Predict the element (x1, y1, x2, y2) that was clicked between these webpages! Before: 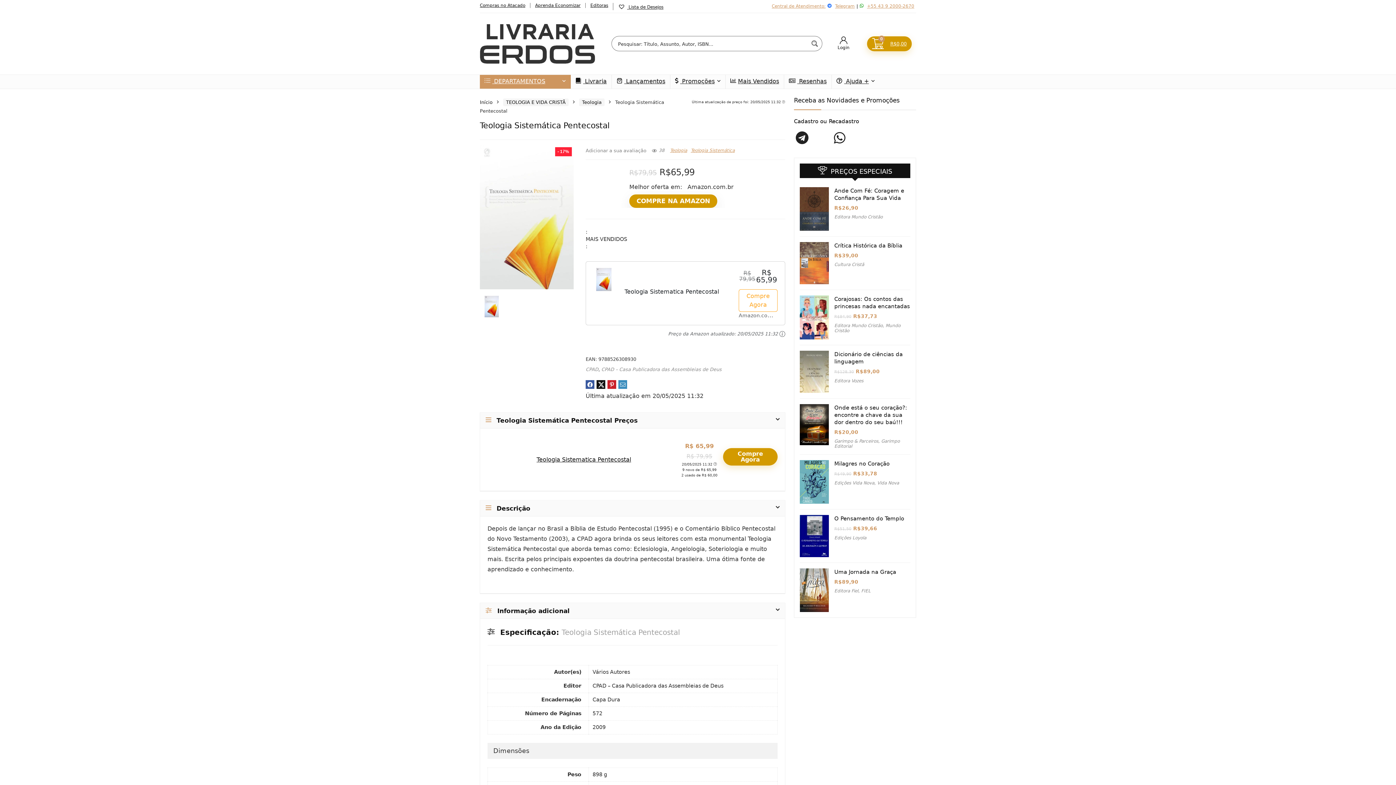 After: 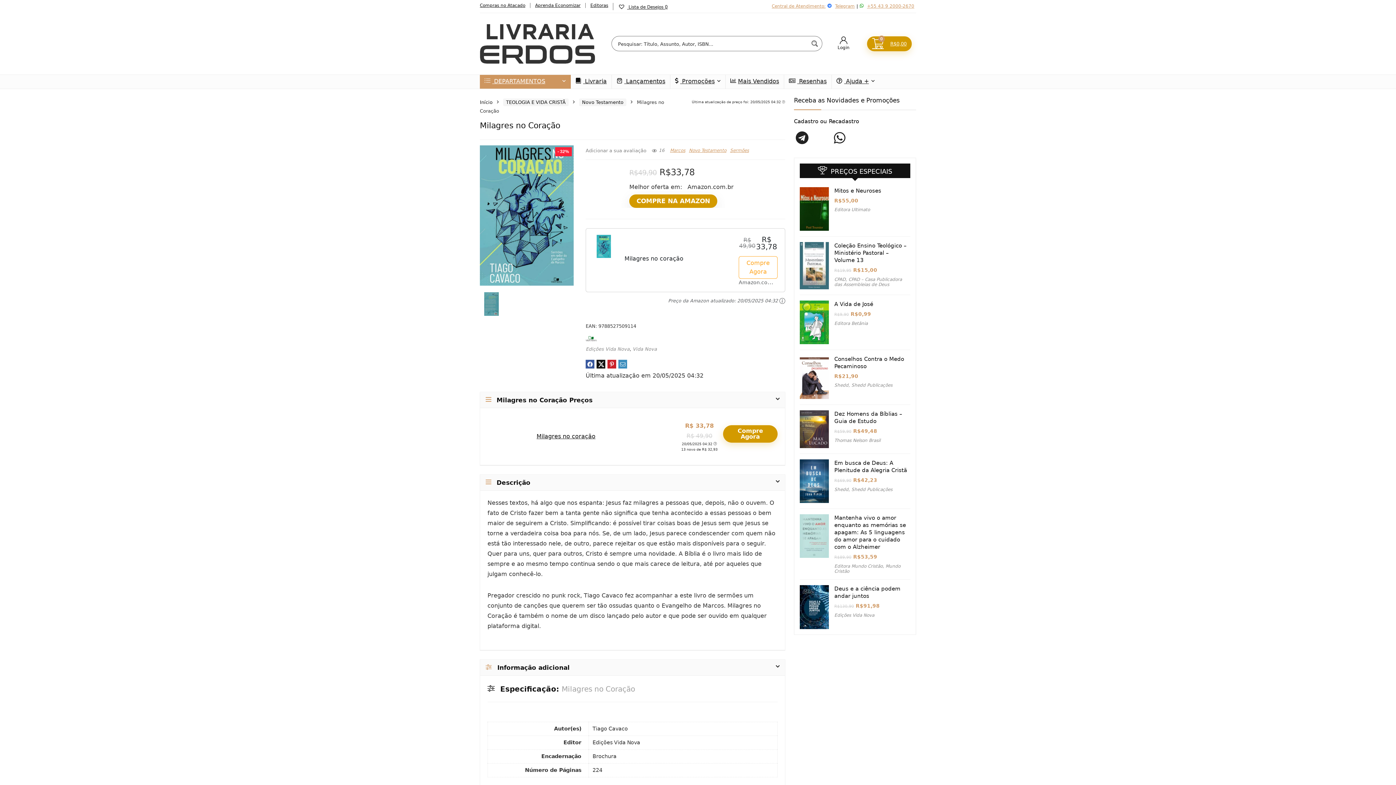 Action: bbox: (834, 460, 889, 467) label: Milagres no Coração